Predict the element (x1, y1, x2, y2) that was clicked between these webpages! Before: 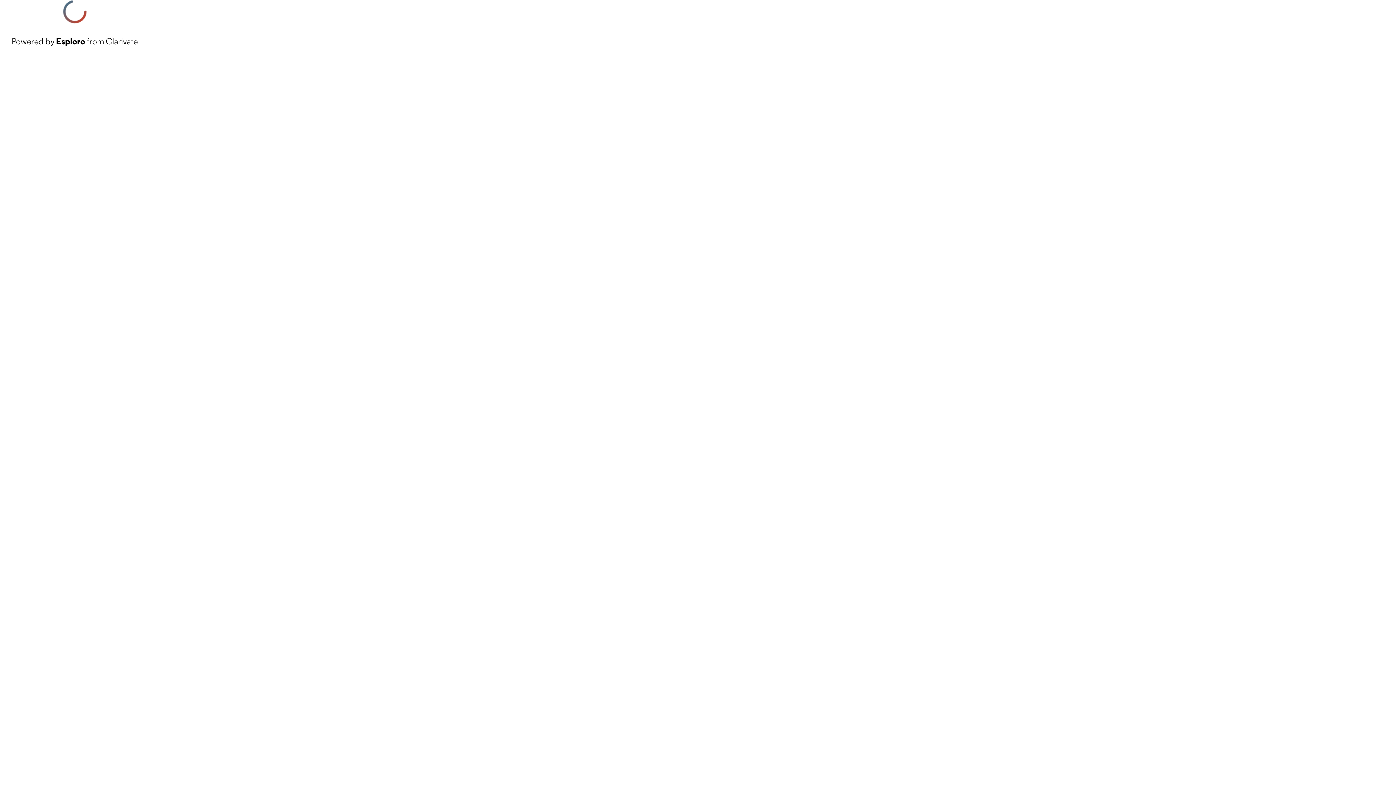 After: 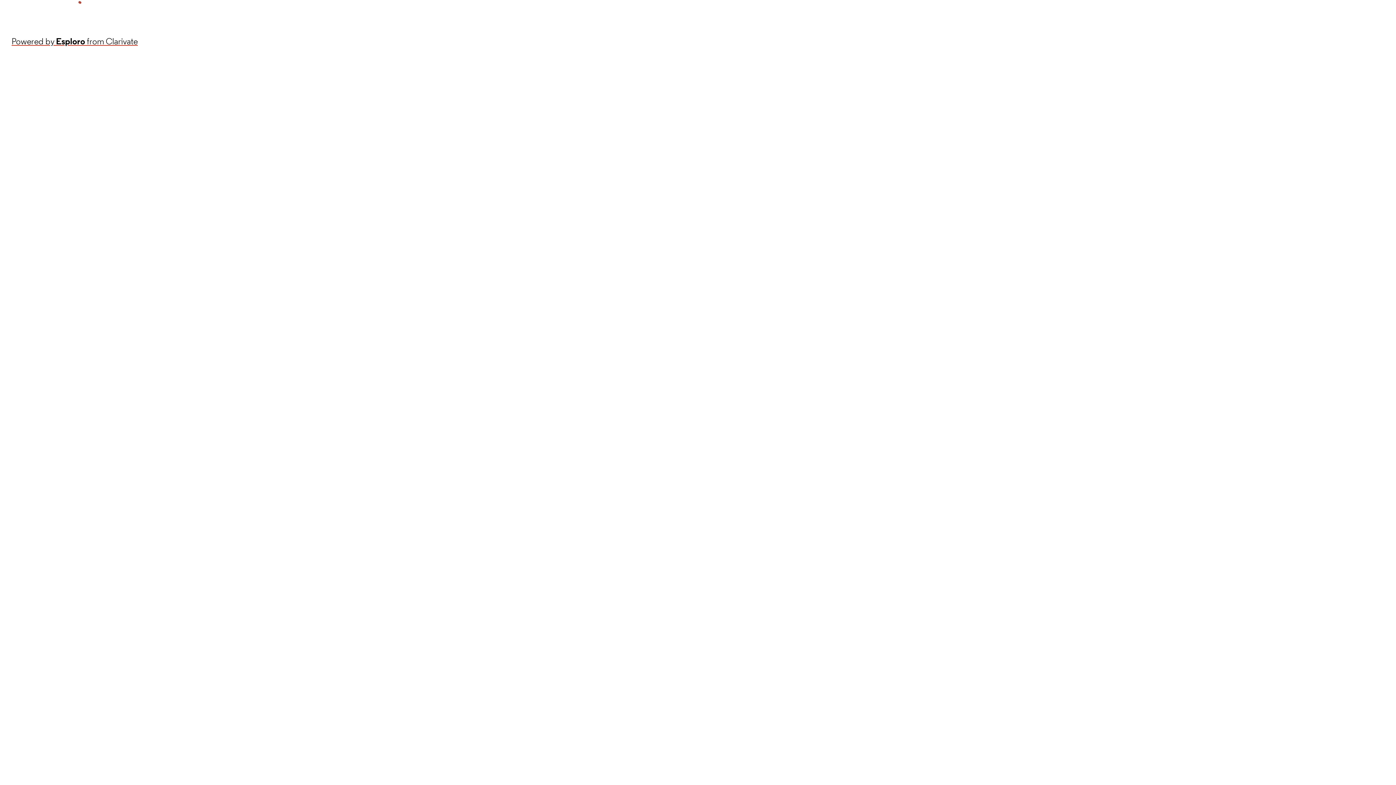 Action: label: Powered by Esploro from Clarivate bbox: (11, 34, 137, 48)